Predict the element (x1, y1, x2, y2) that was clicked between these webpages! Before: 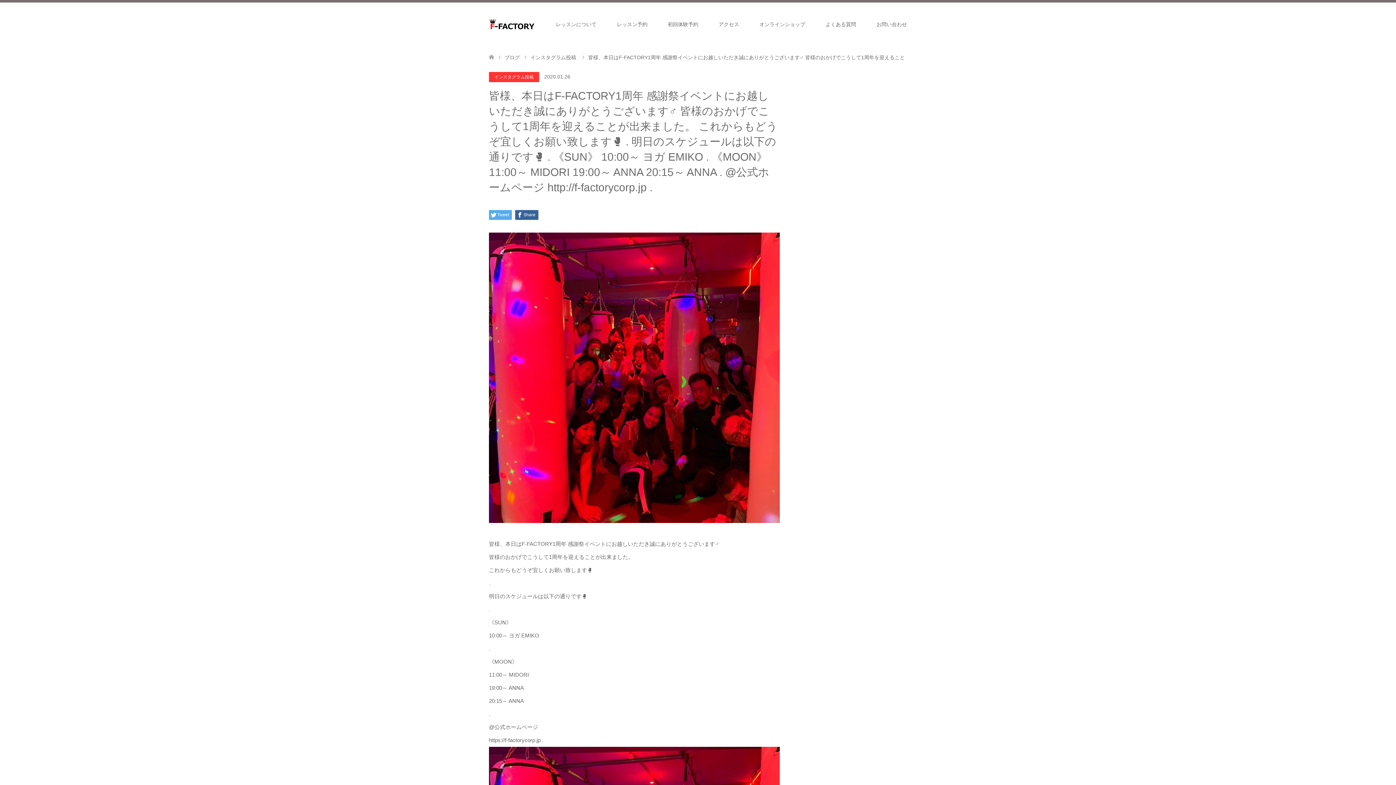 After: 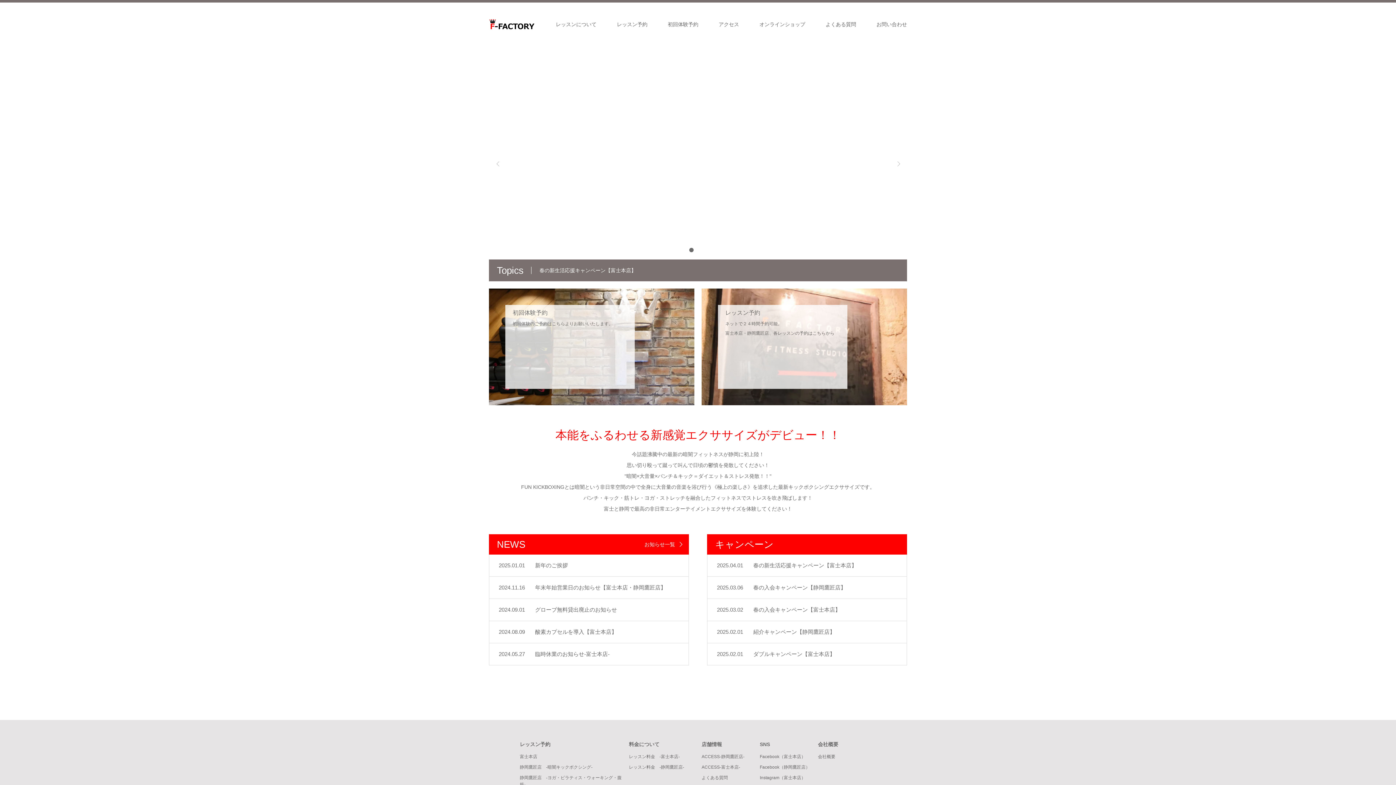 Action: bbox: (489, 18, 580, 29)